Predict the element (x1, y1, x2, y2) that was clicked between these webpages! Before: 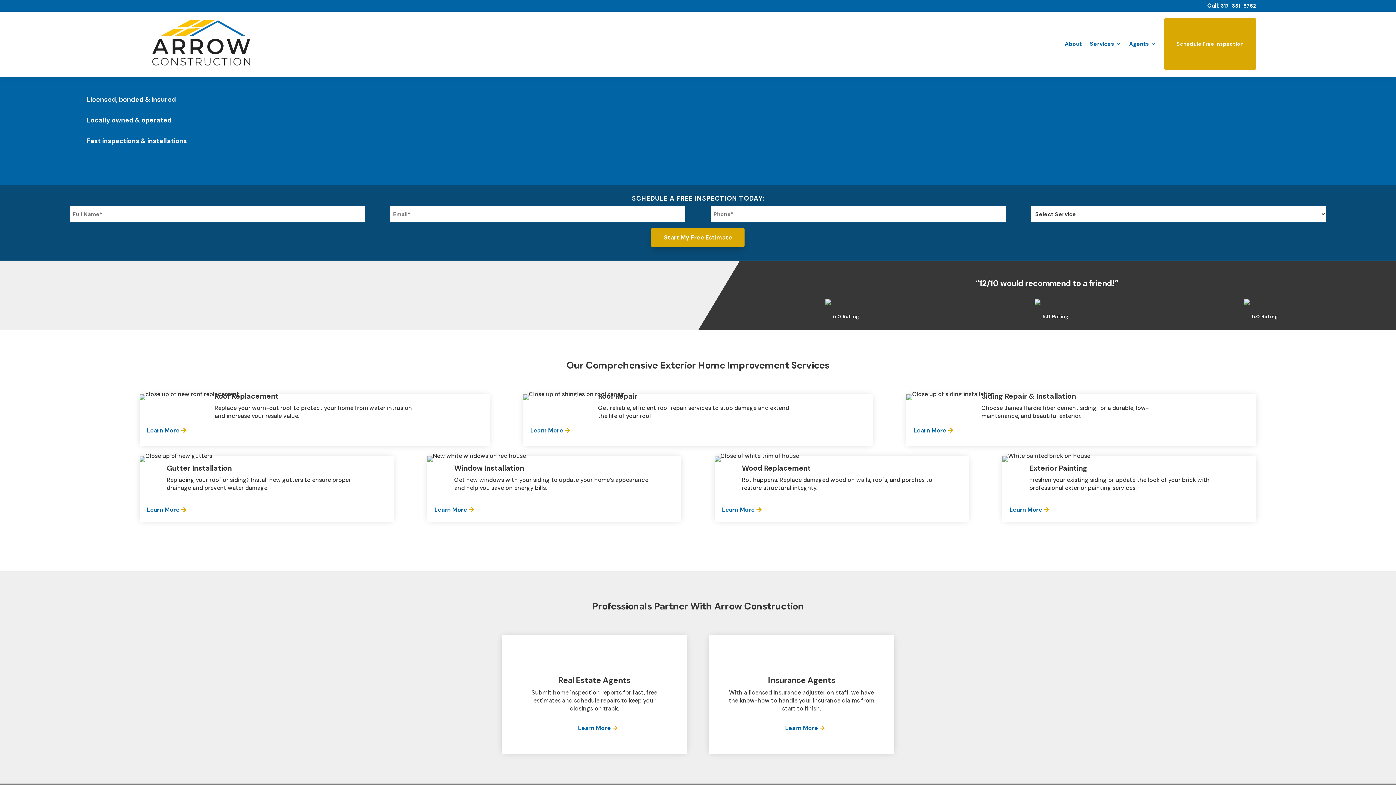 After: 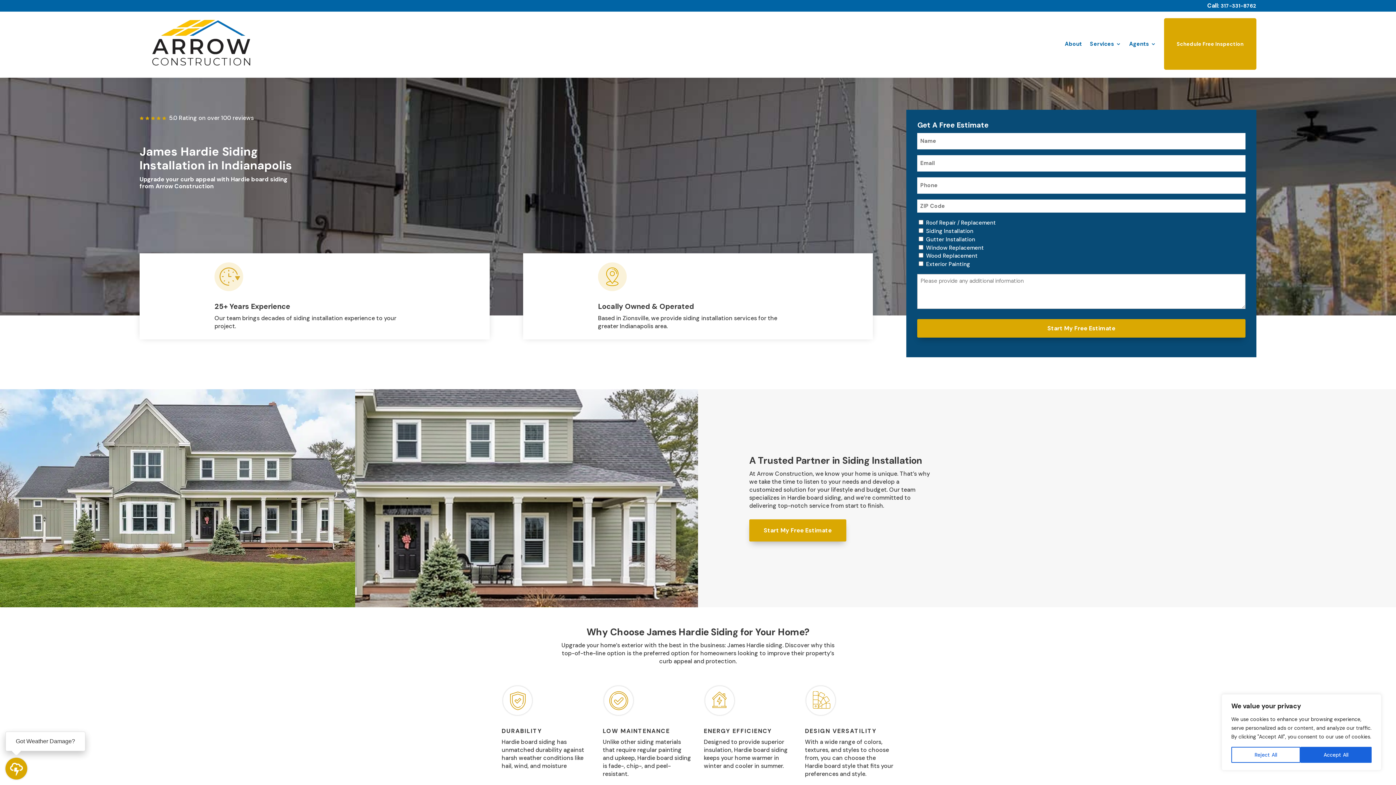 Action: bbox: (913, 420, 946, 443) label: Learn More